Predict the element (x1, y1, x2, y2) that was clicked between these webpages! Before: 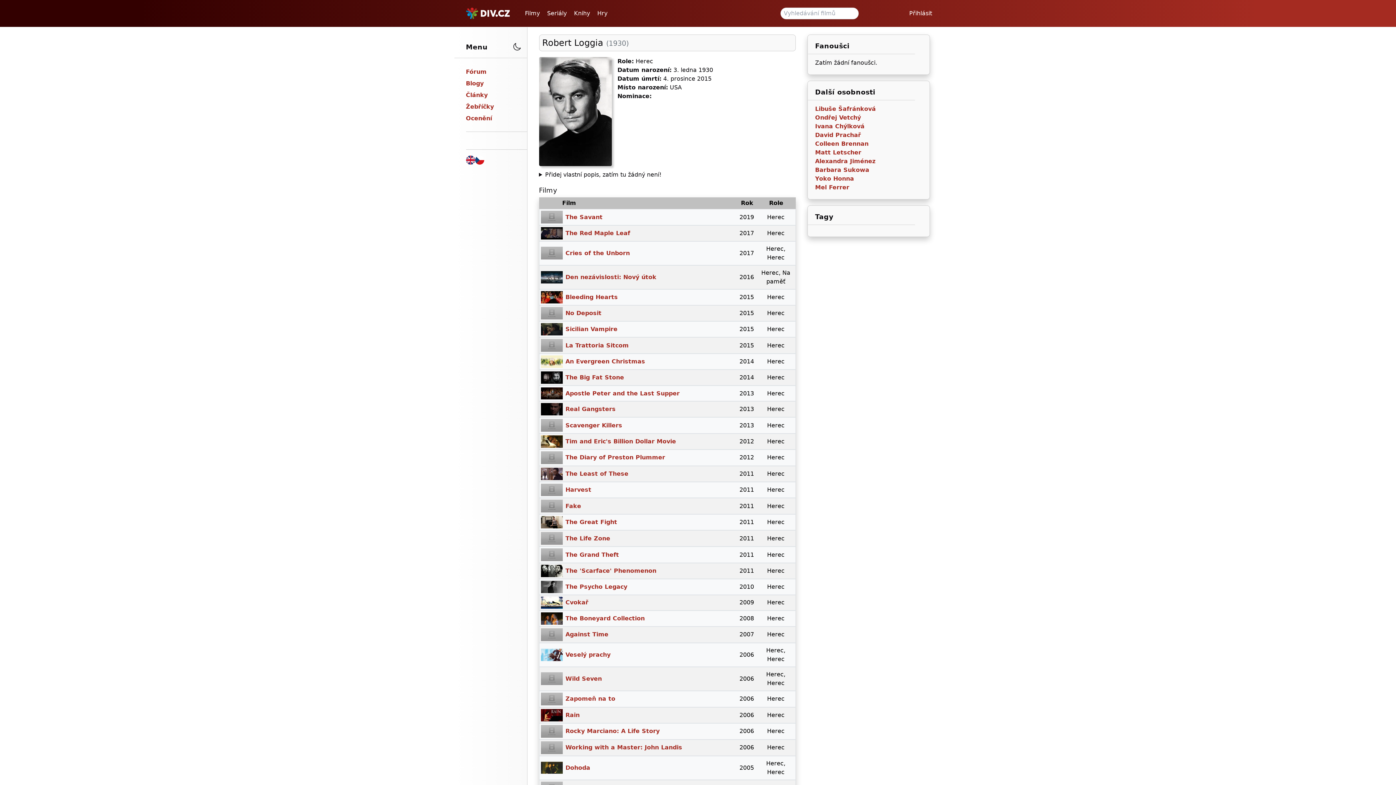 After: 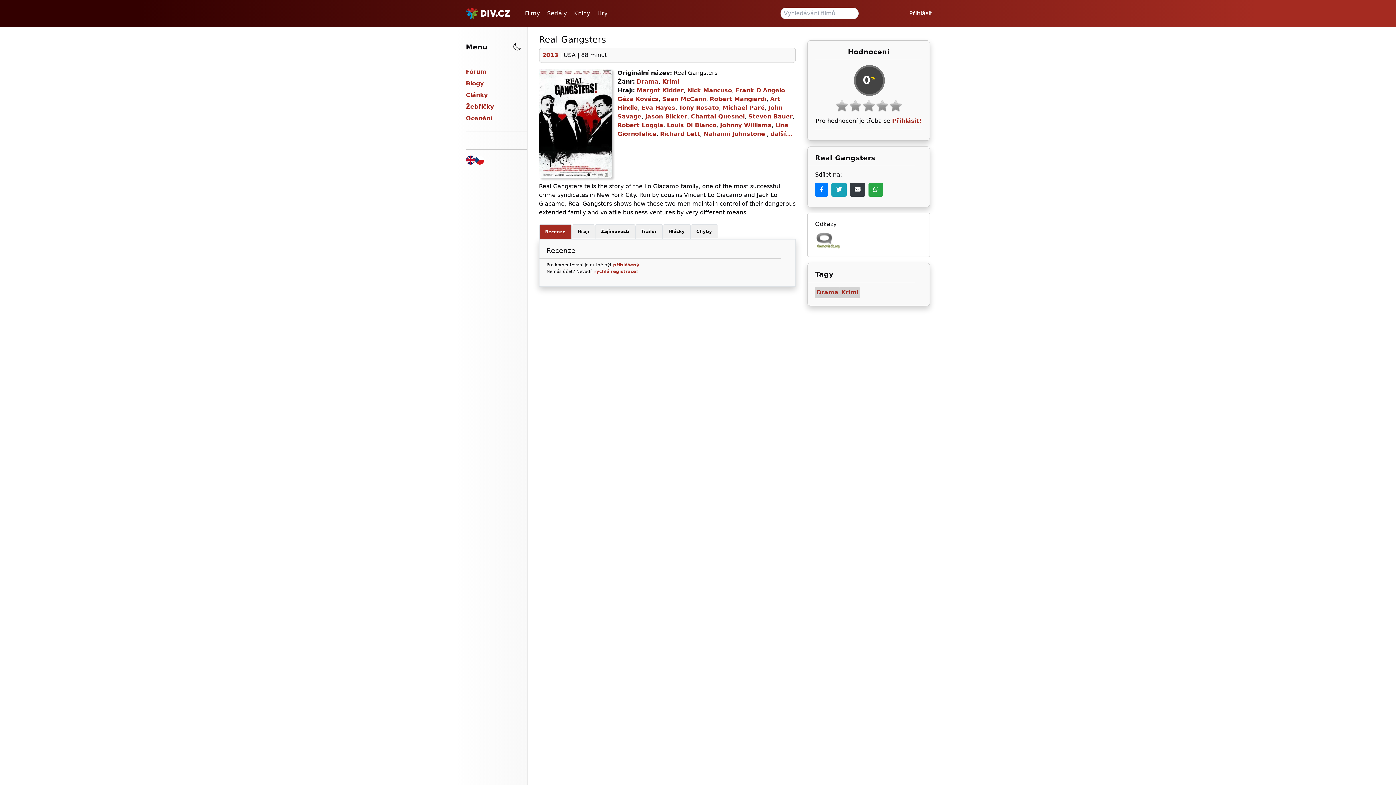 Action: label: Real Gangsters bbox: (565, 405, 615, 413)